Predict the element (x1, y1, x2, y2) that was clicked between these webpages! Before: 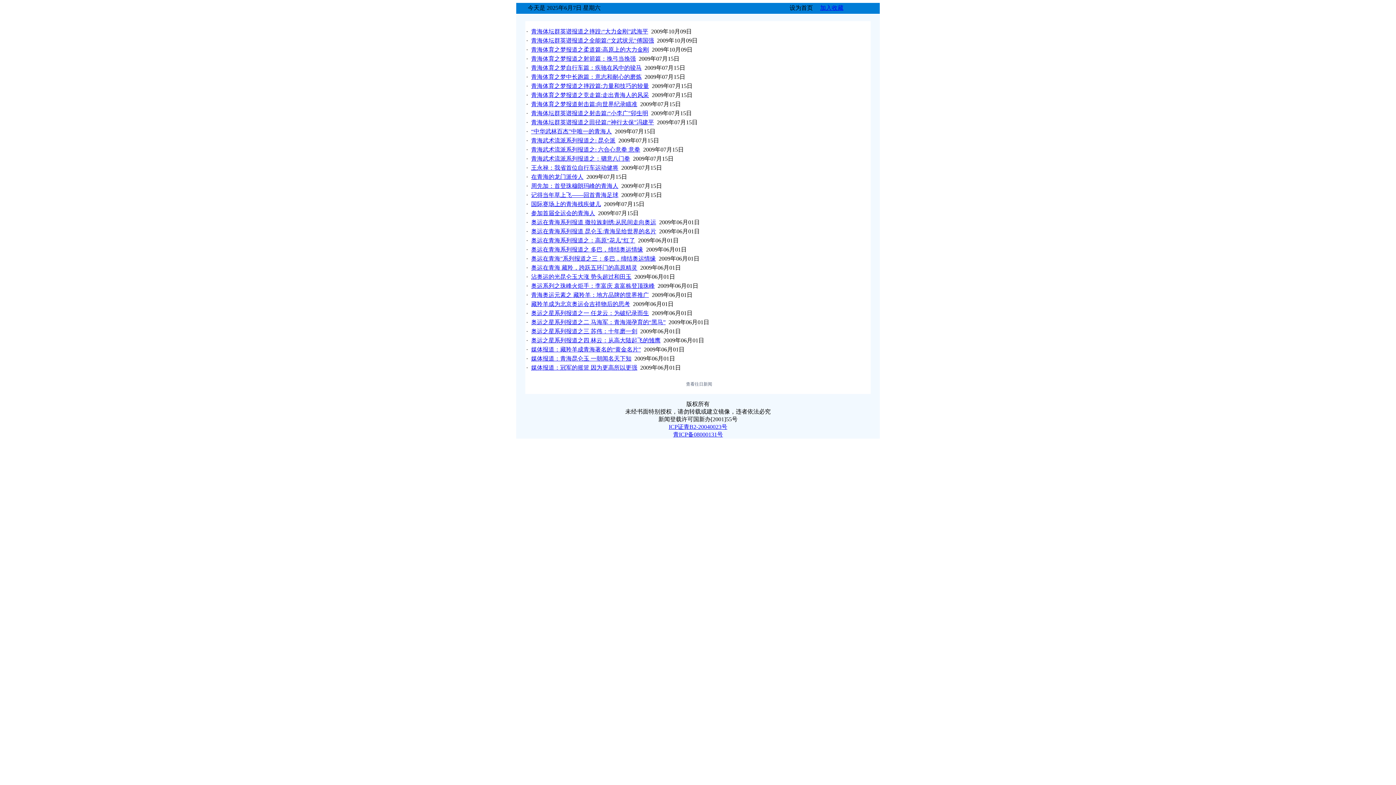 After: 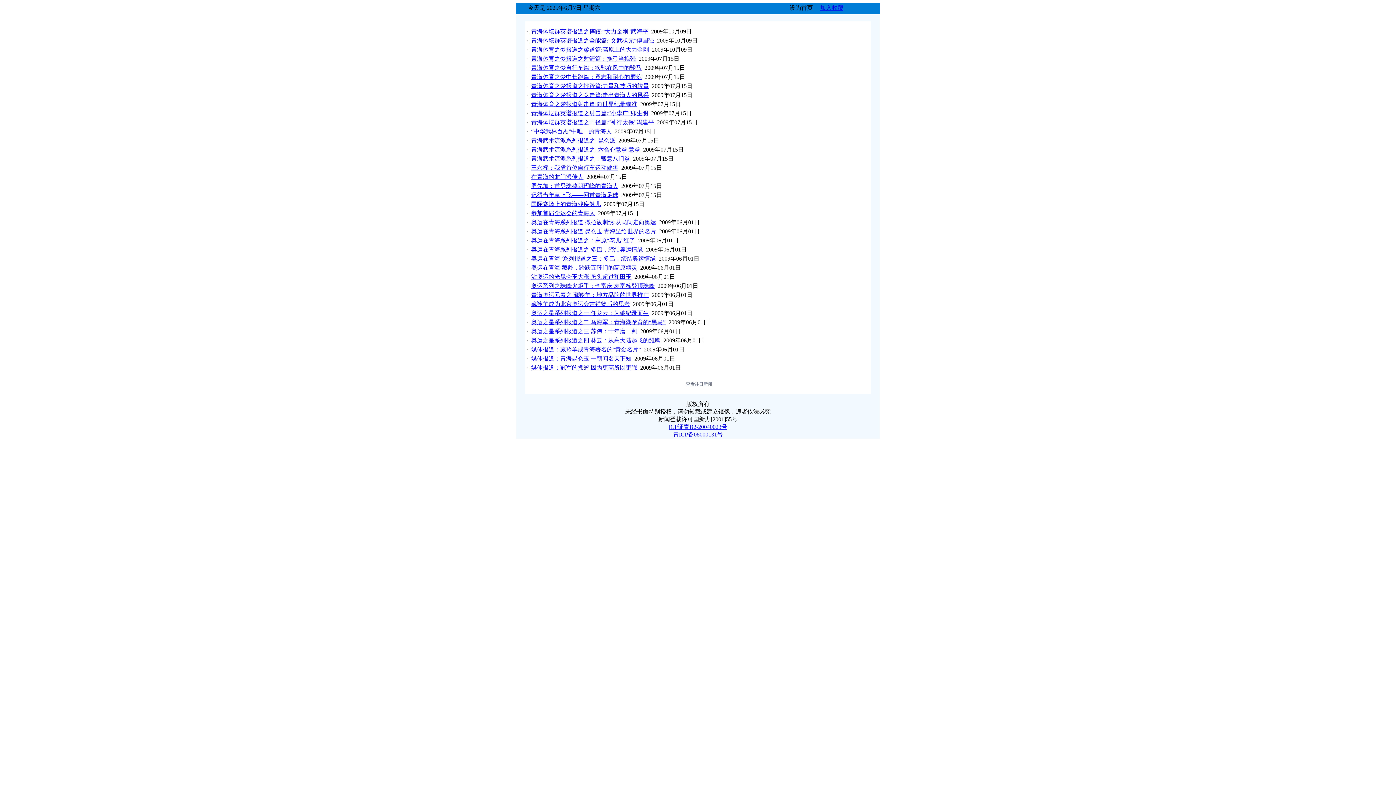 Action: label: 奥运在青海 藏羚，跨跃五环门的高原精灵 bbox: (531, 264, 637, 270)